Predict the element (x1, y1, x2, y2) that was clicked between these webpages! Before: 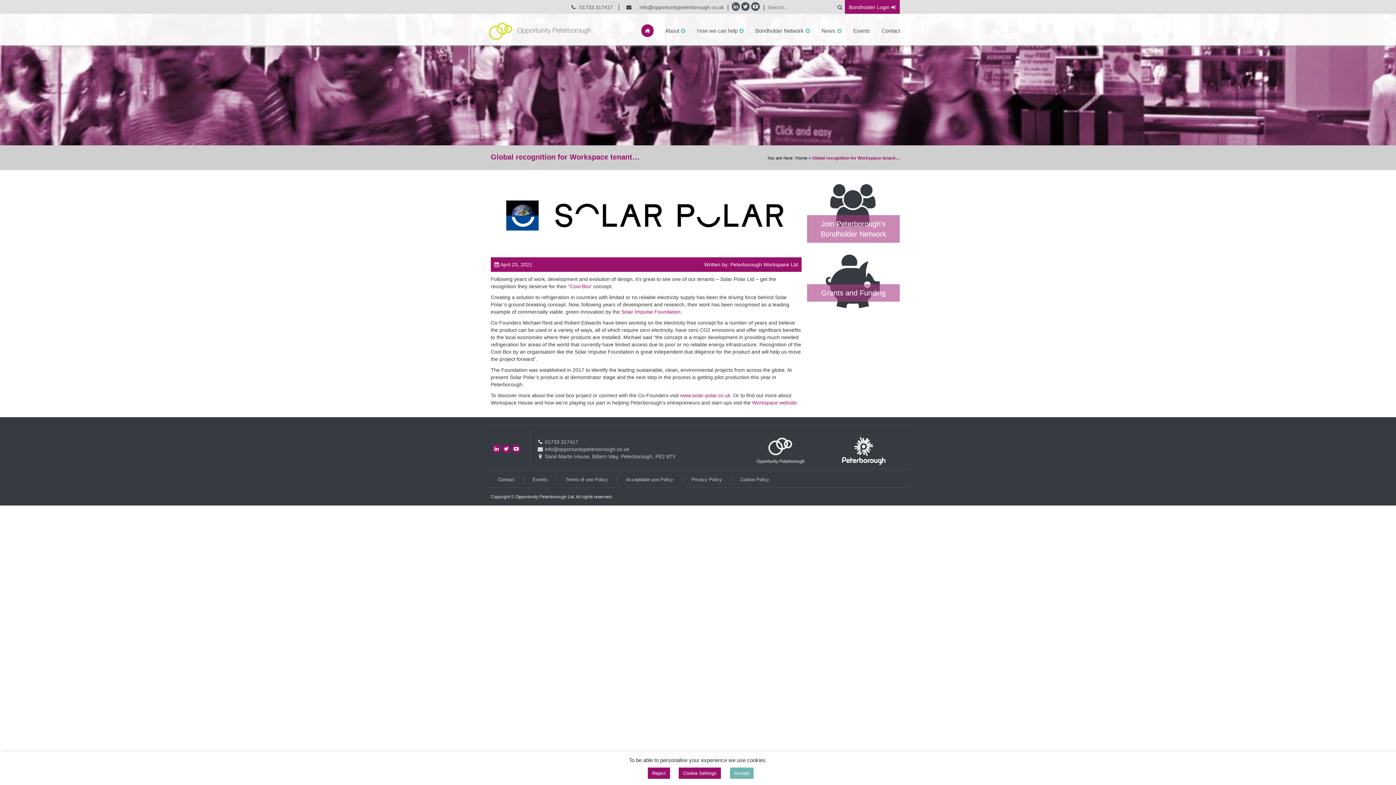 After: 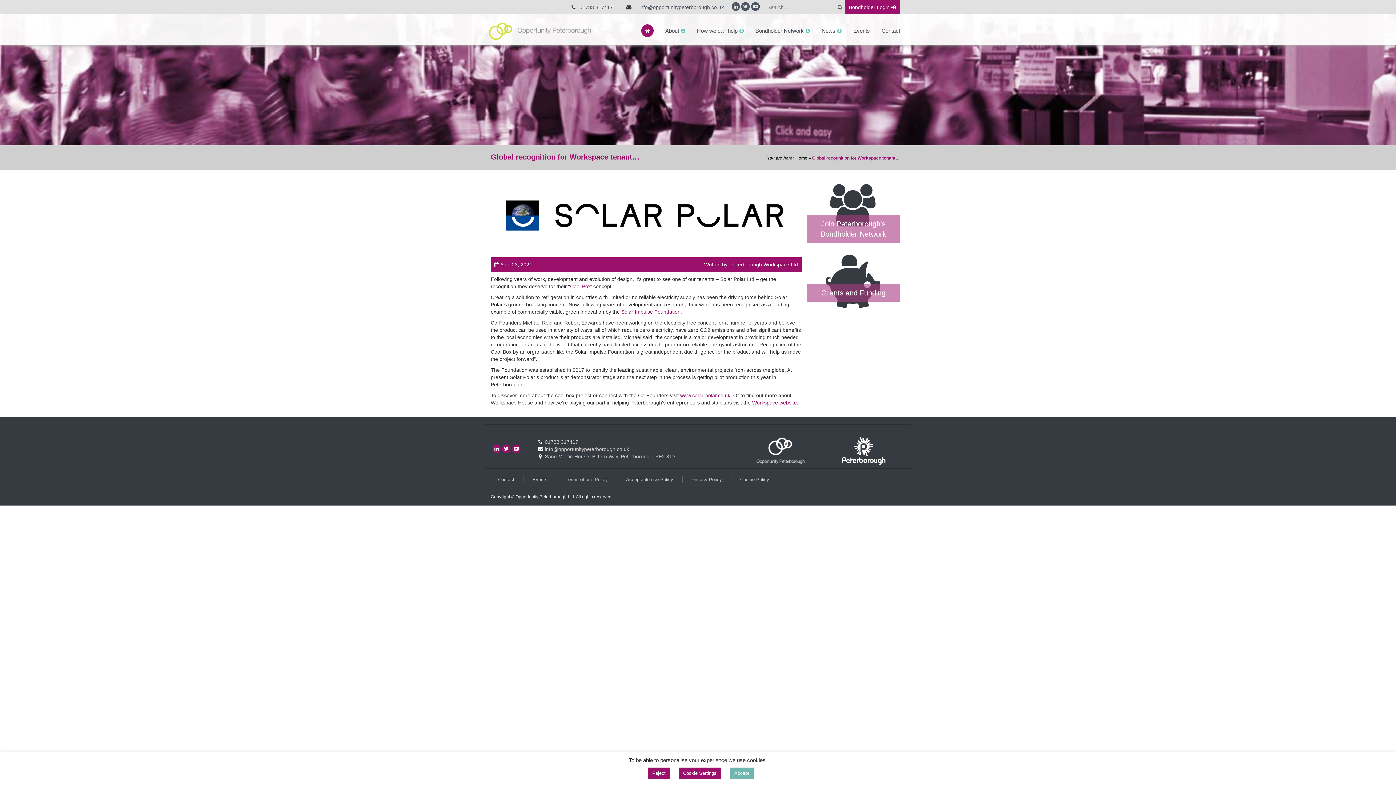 Action: label: info@opportunitypeterborough.co.uk bbox: (535, 446, 629, 452)